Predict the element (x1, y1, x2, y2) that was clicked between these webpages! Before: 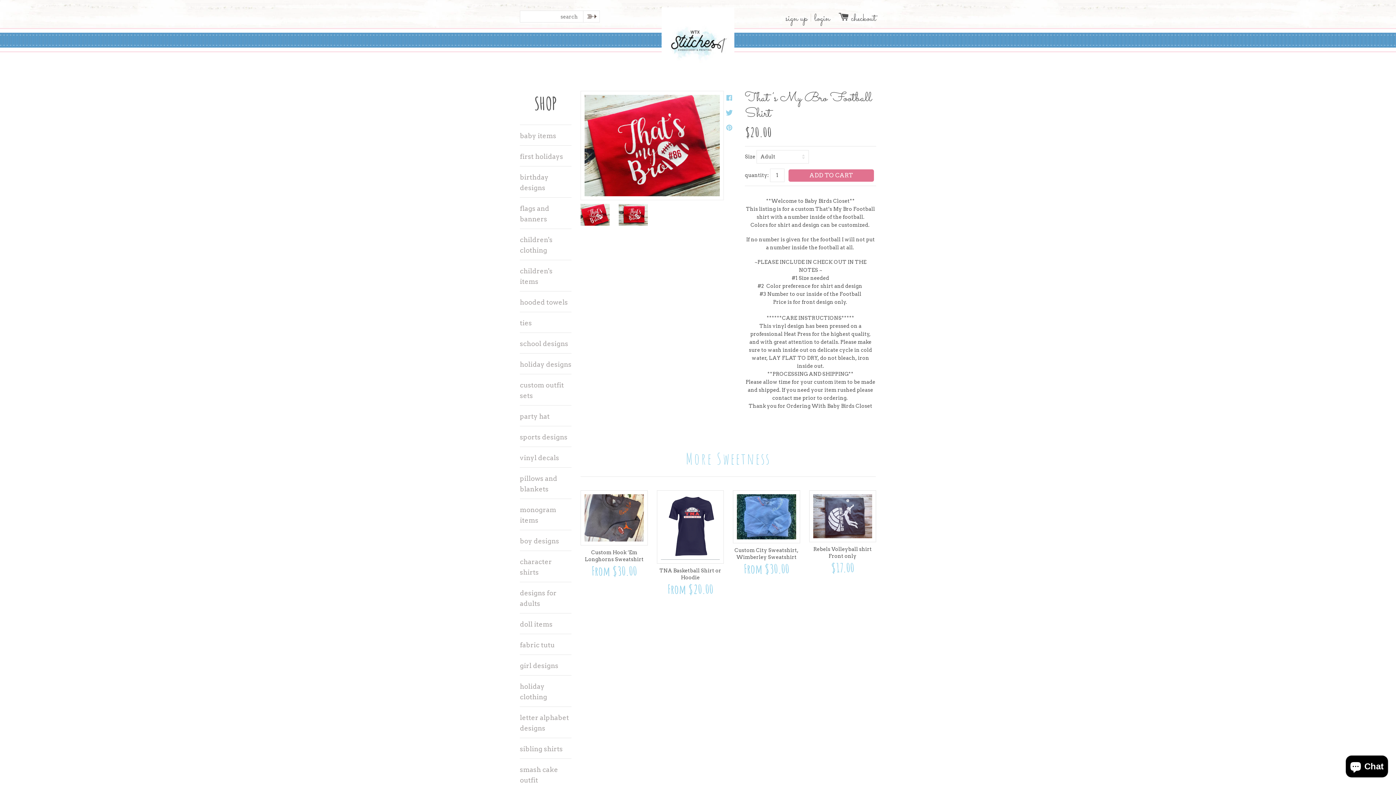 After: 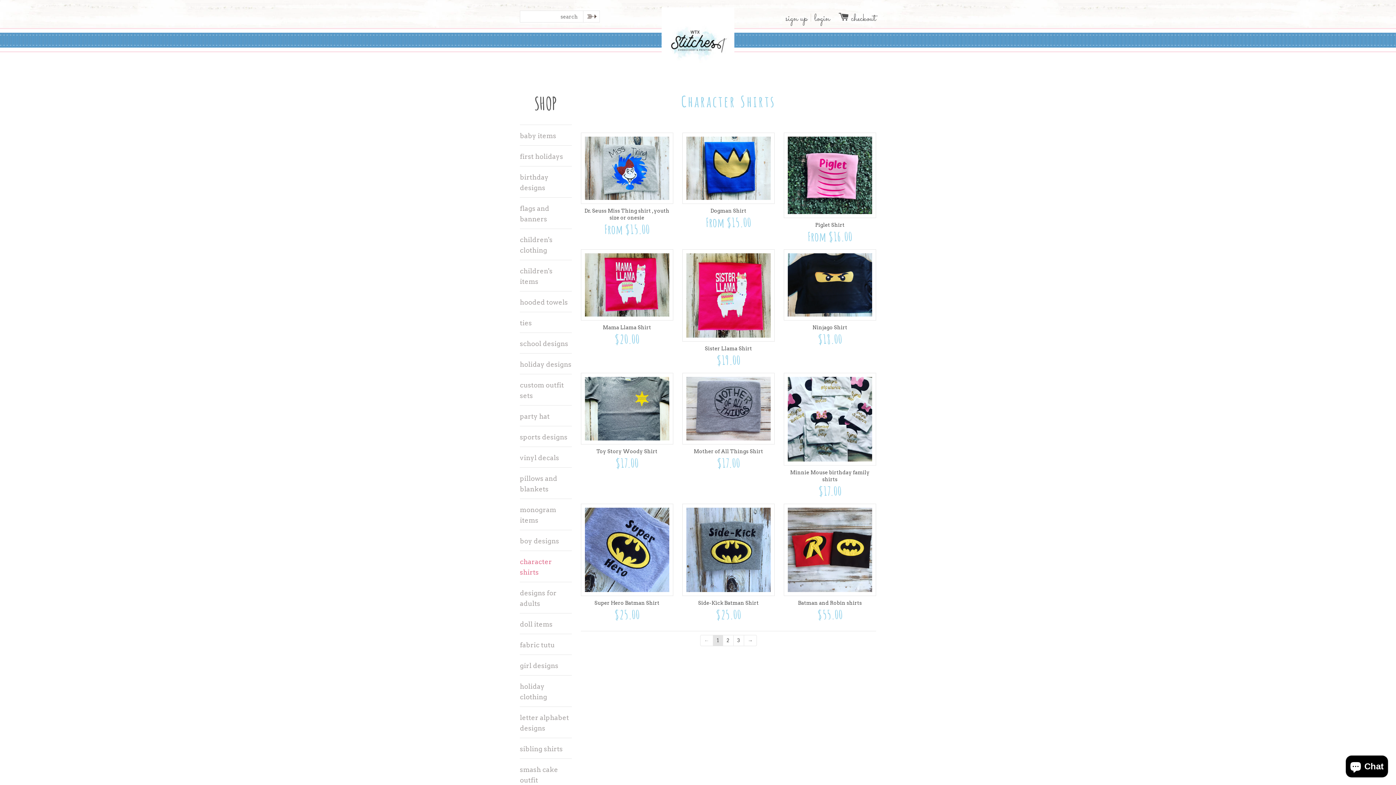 Action: bbox: (520, 556, 571, 577) label: character shirts